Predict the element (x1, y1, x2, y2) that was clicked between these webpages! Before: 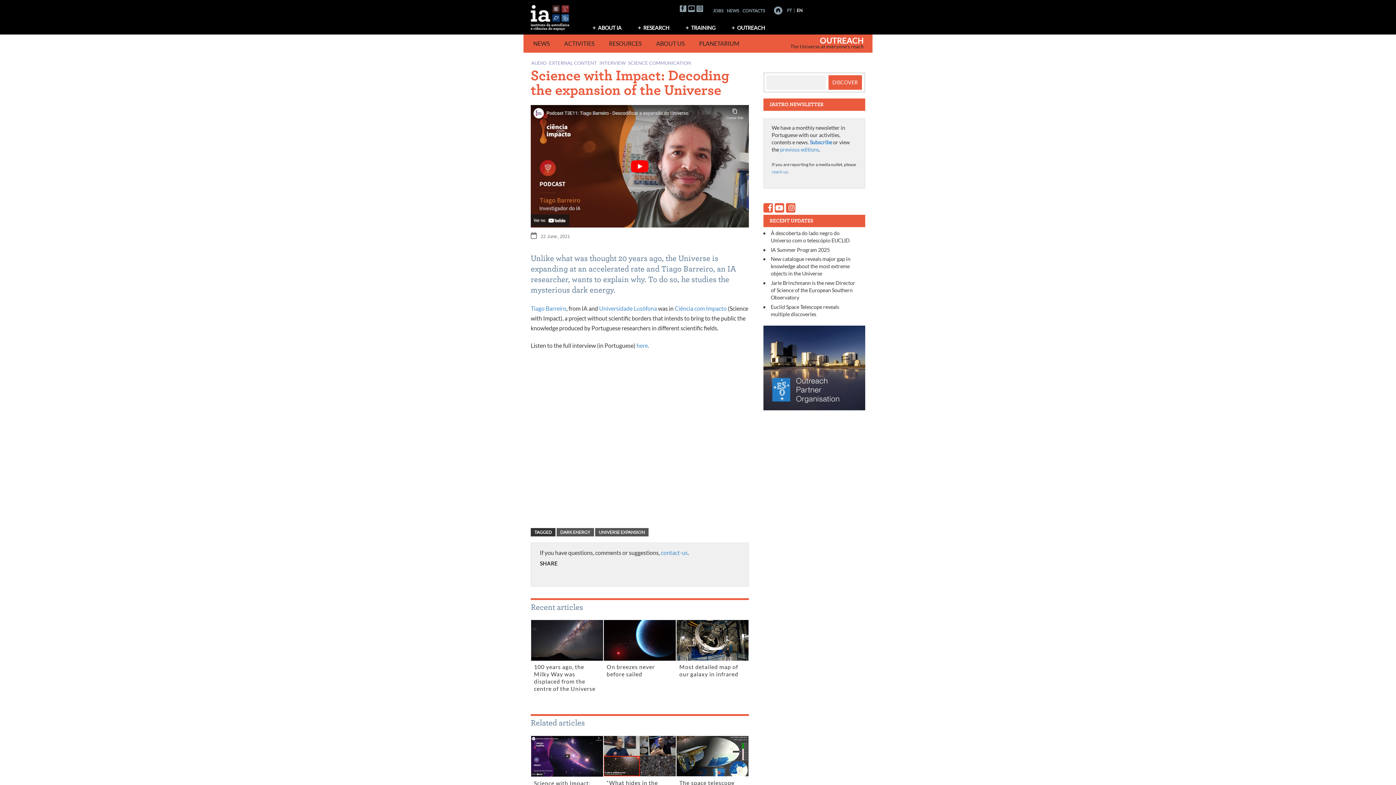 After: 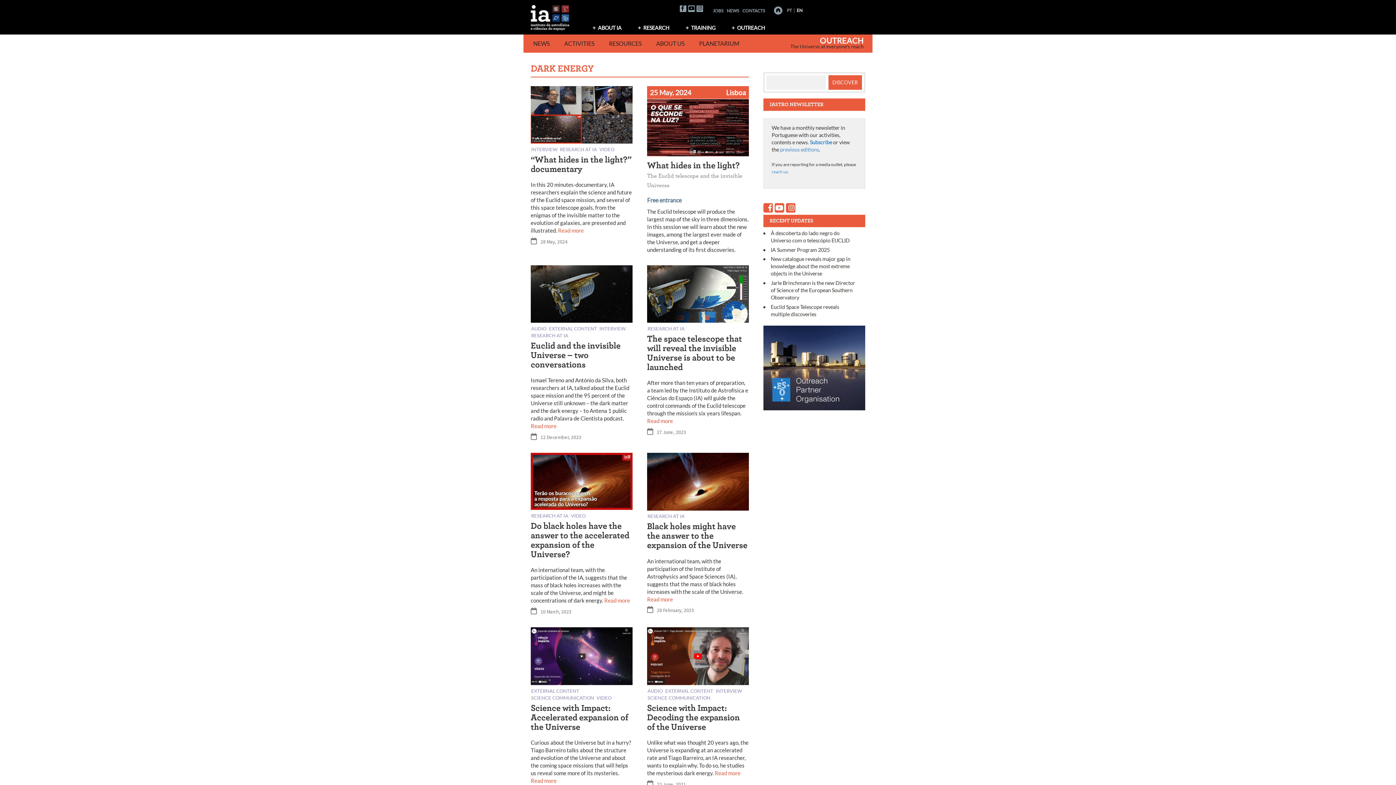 Action: bbox: (556, 528, 594, 536) label: DARK ENERGY